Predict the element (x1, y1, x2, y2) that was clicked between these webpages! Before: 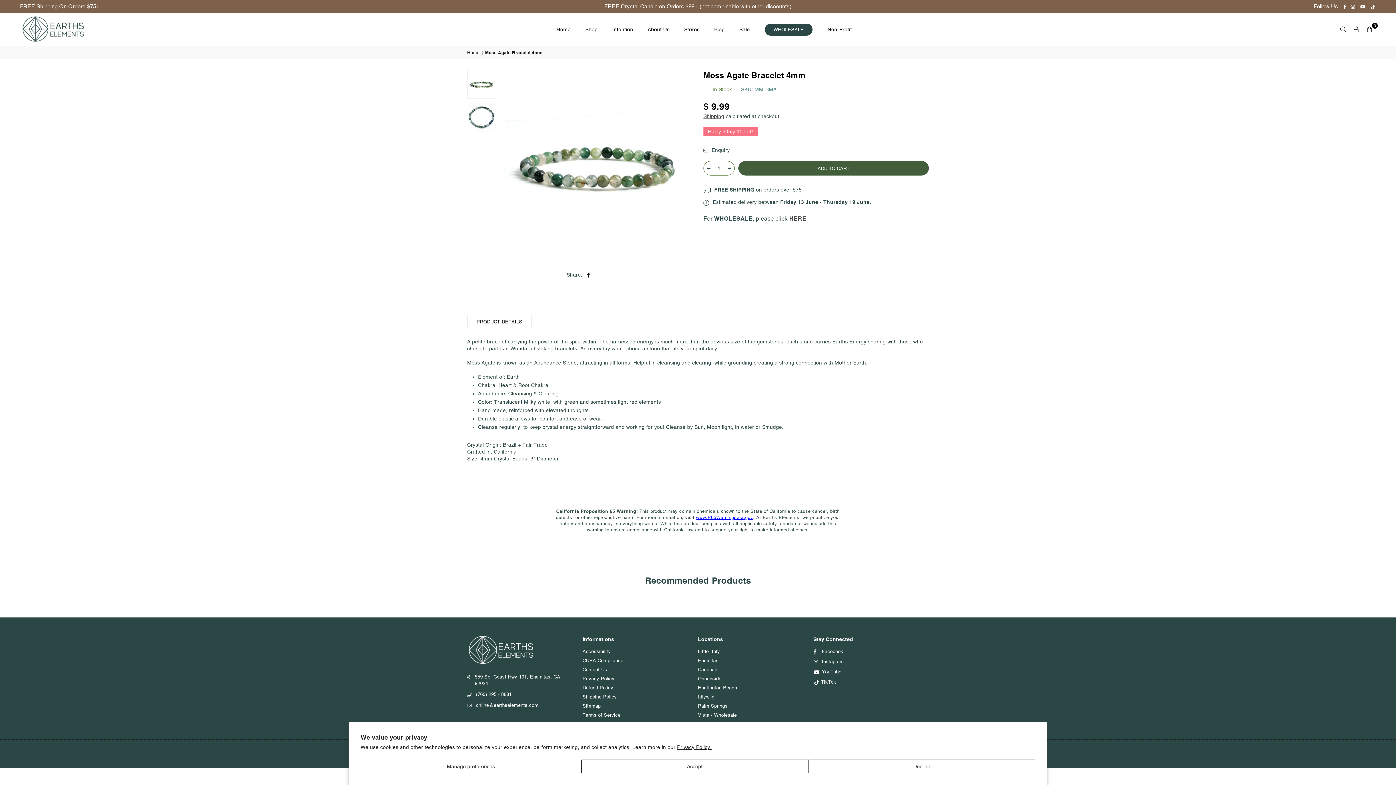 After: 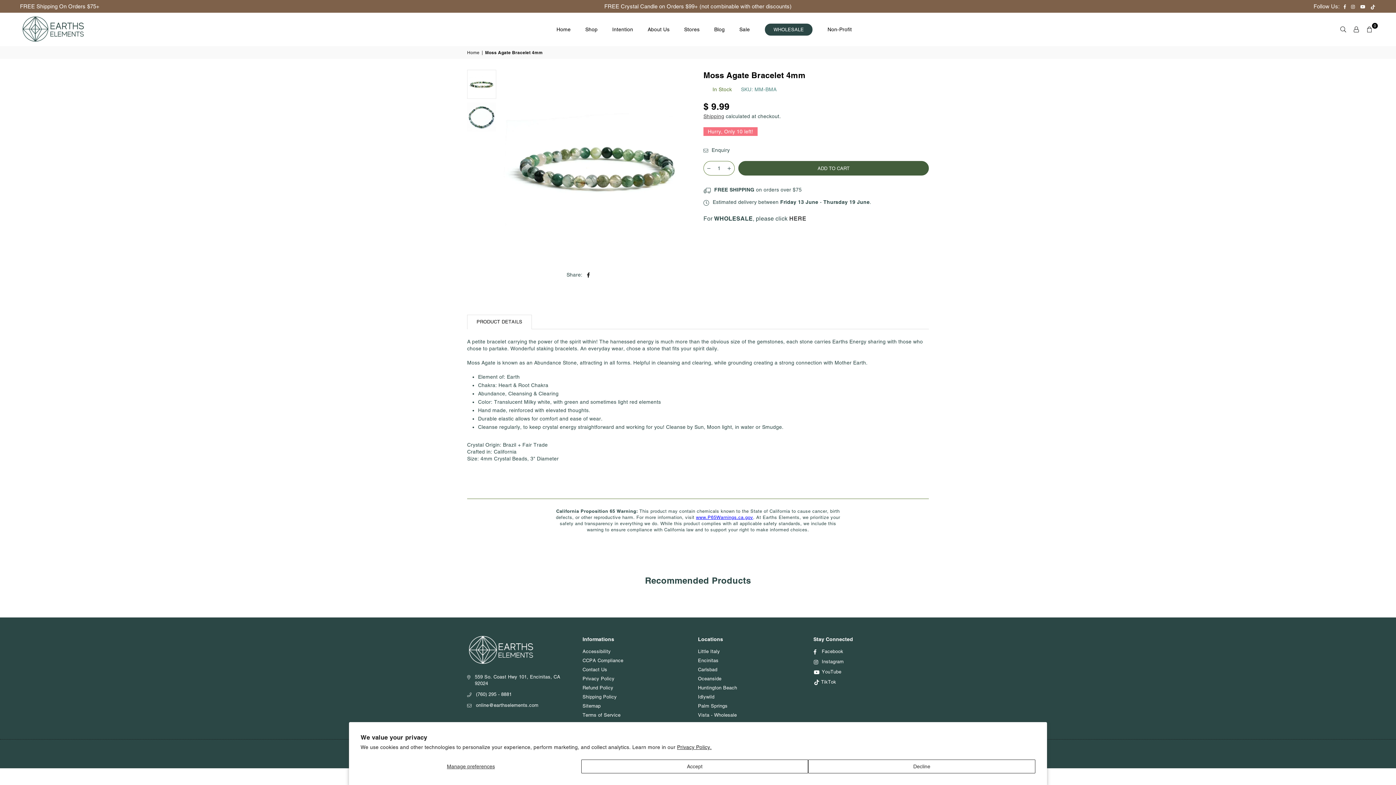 Action: label: 0 bbox: (1363, 22, 1376, 36)